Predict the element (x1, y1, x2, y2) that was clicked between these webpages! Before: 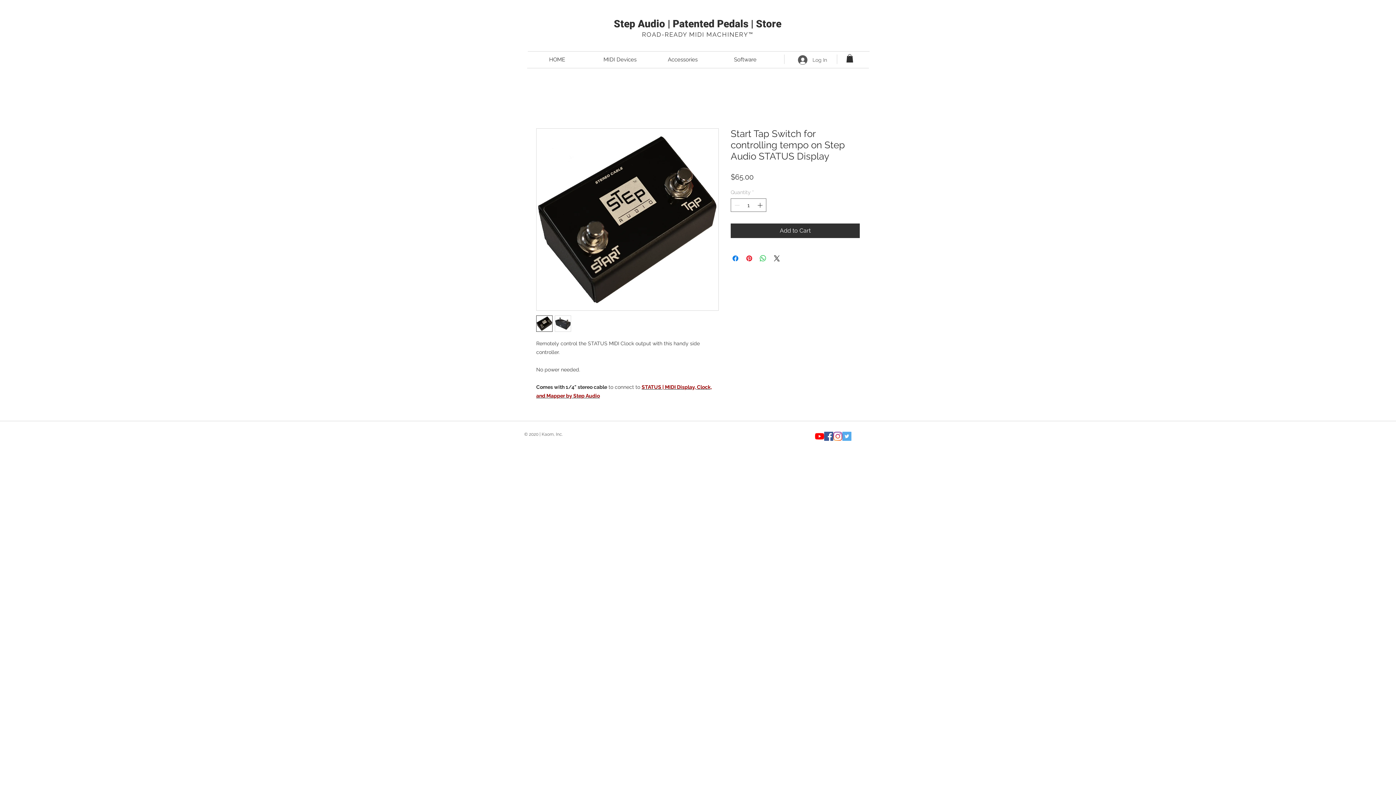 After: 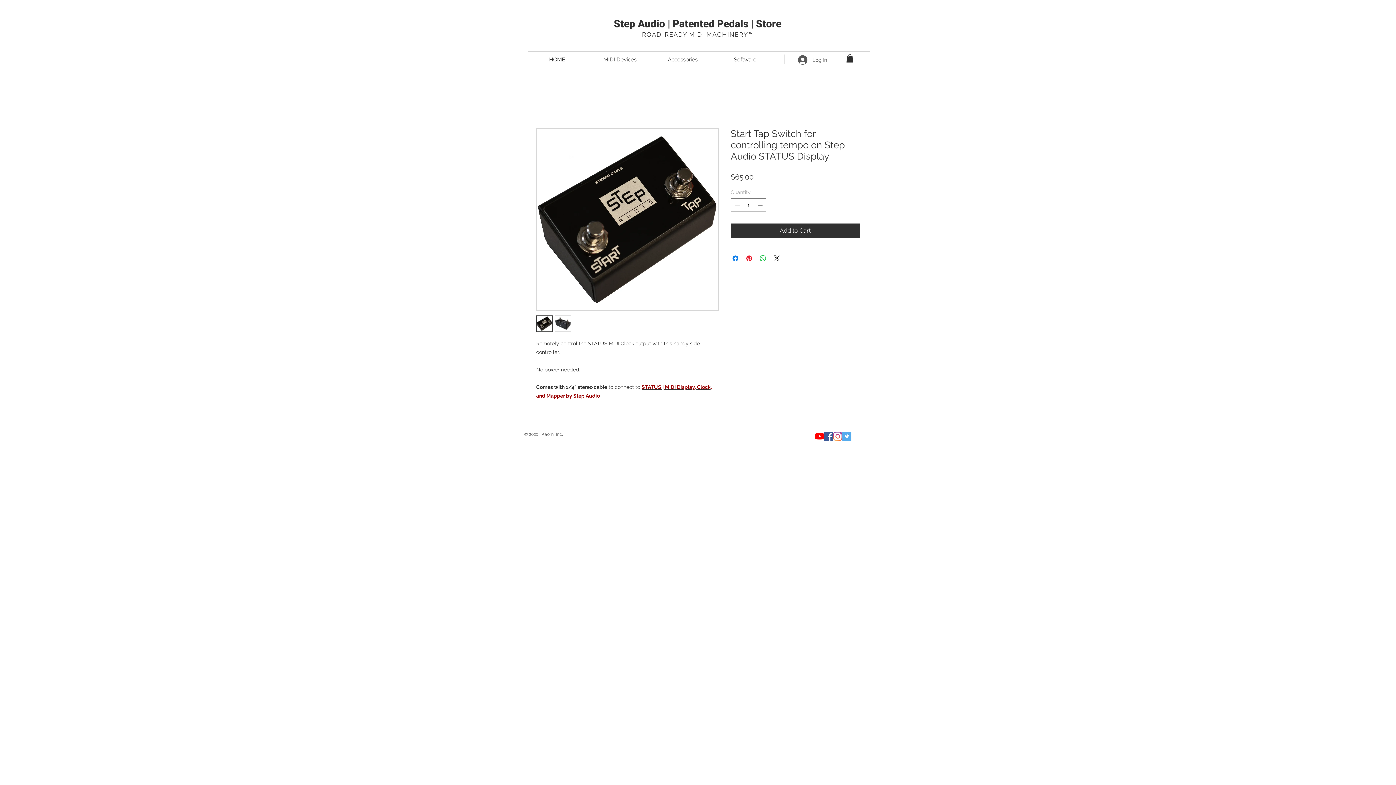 Action: bbox: (824, 432, 833, 441) label: Facebook Social Icon